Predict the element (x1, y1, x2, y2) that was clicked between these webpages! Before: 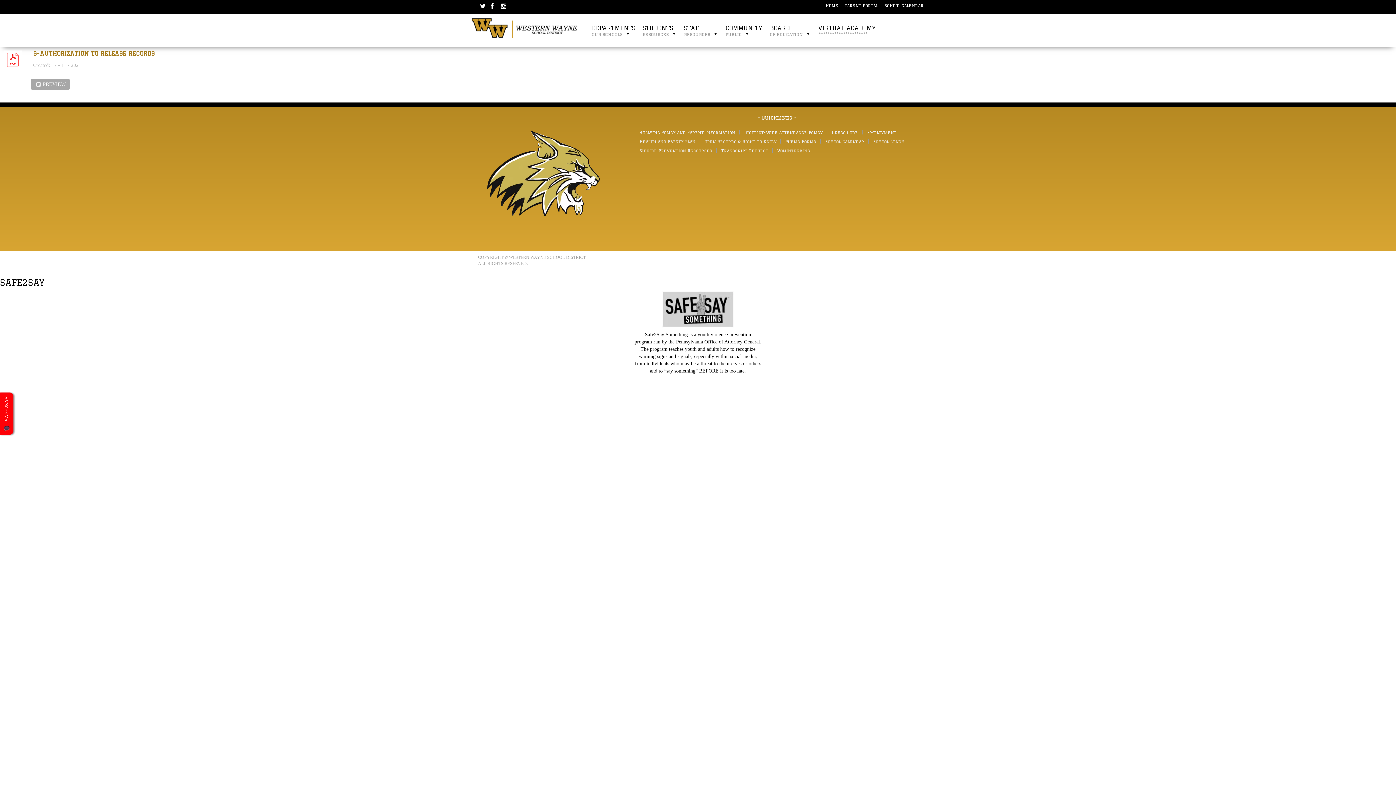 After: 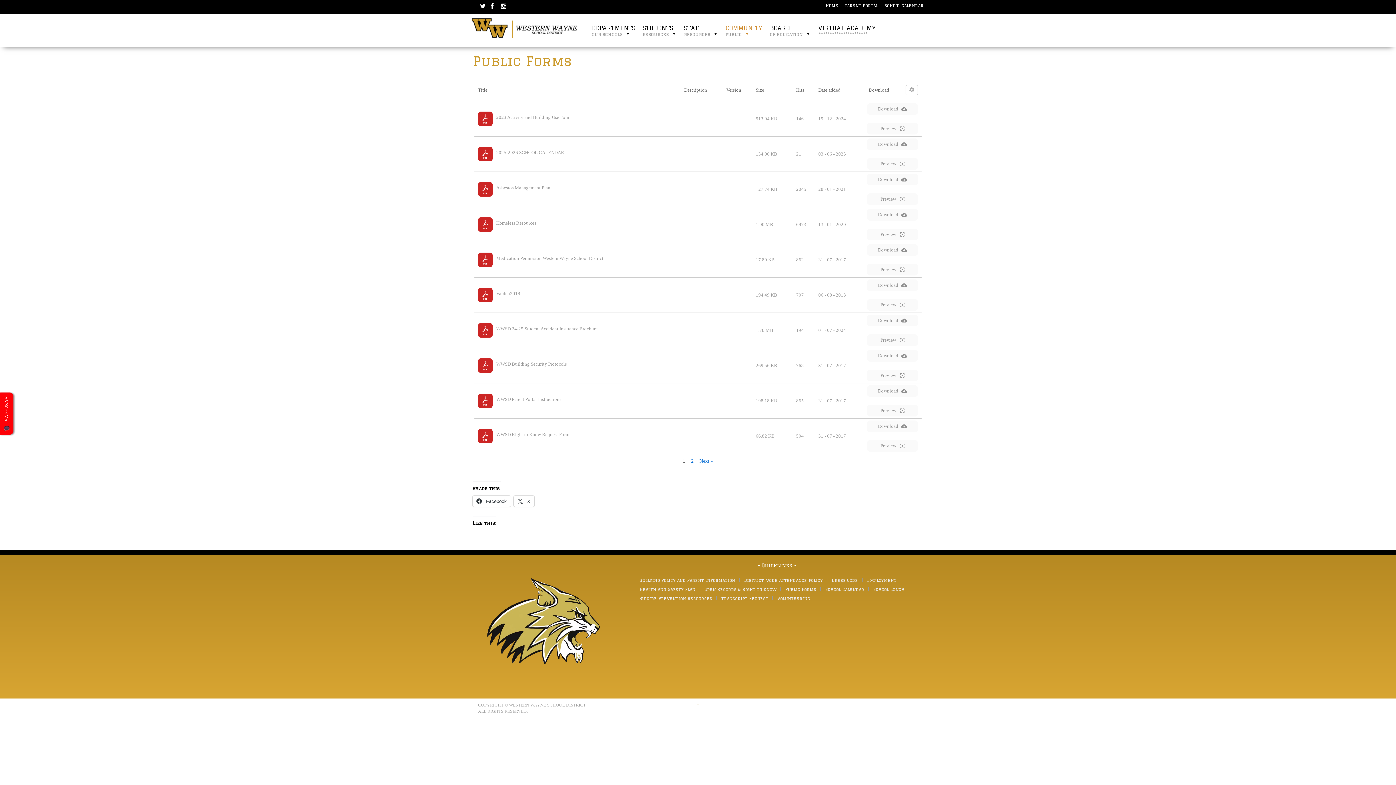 Action: label: Public Forms bbox: (785, 139, 816, 144)